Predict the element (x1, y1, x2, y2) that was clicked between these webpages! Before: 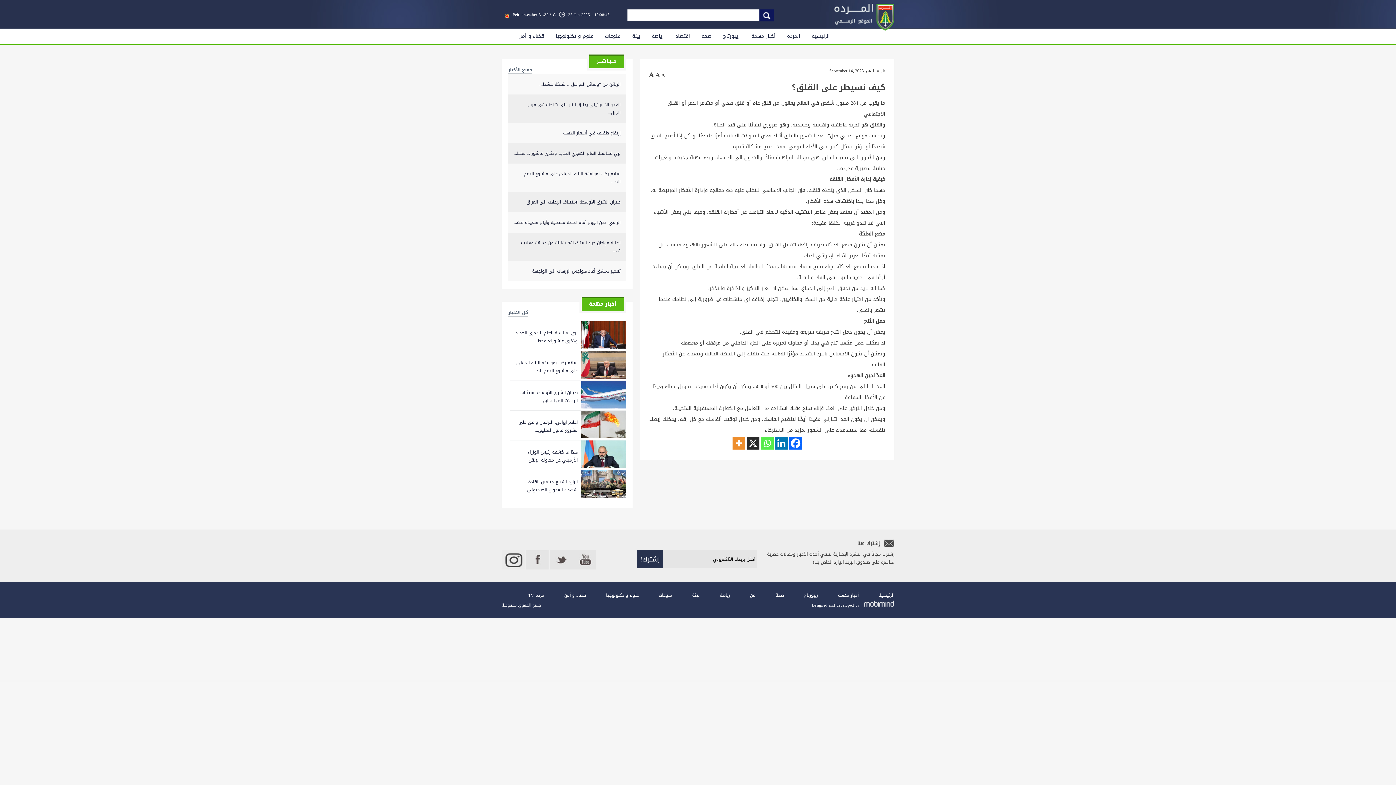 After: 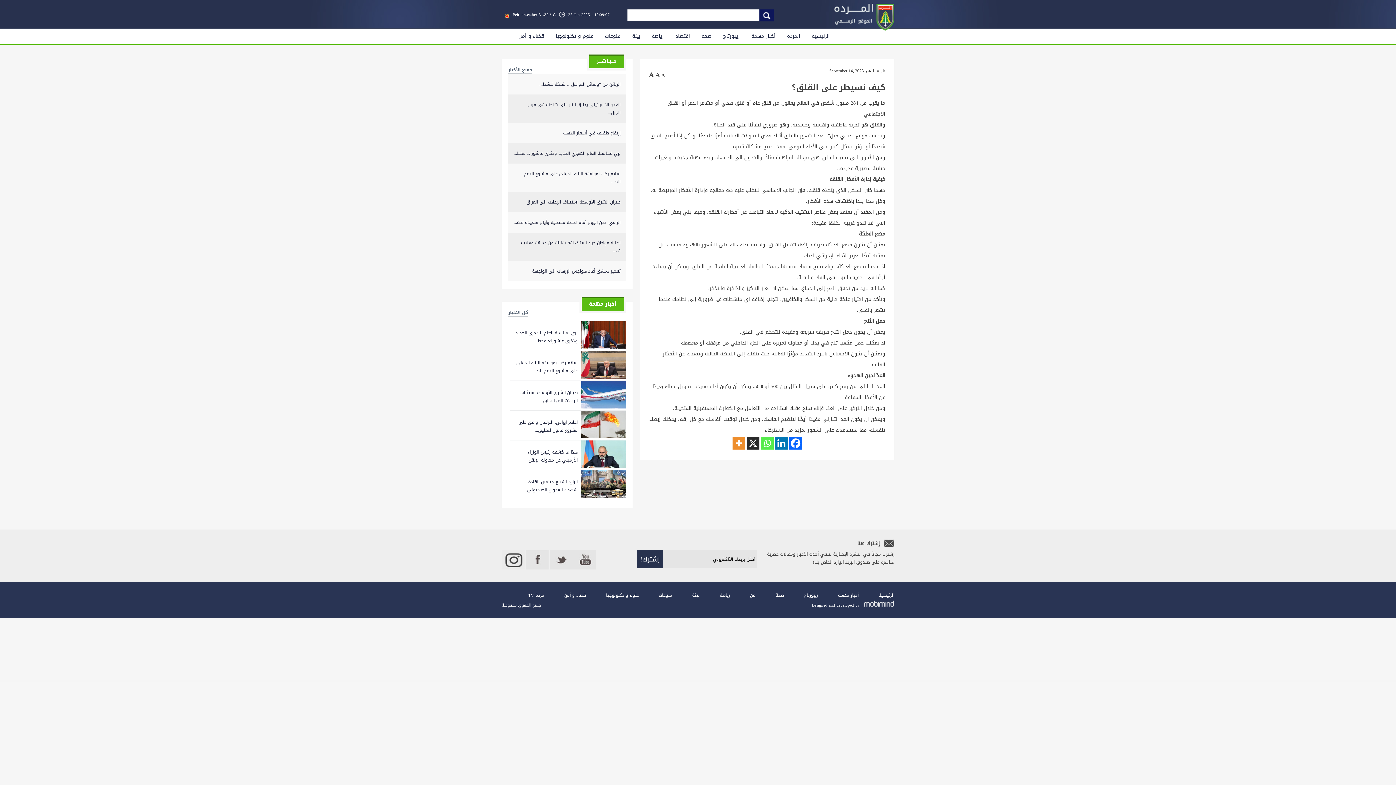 Action: bbox: (549, 564, 572, 572)